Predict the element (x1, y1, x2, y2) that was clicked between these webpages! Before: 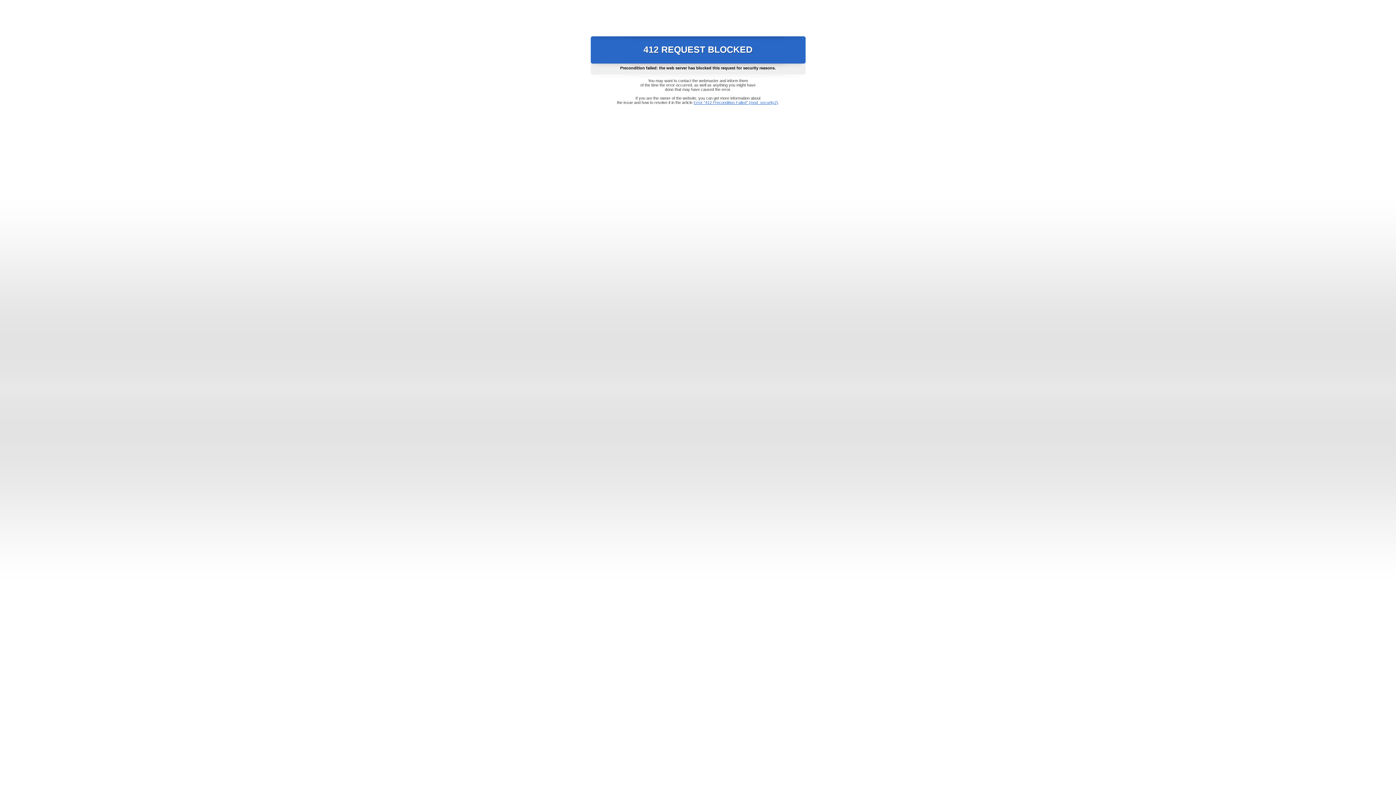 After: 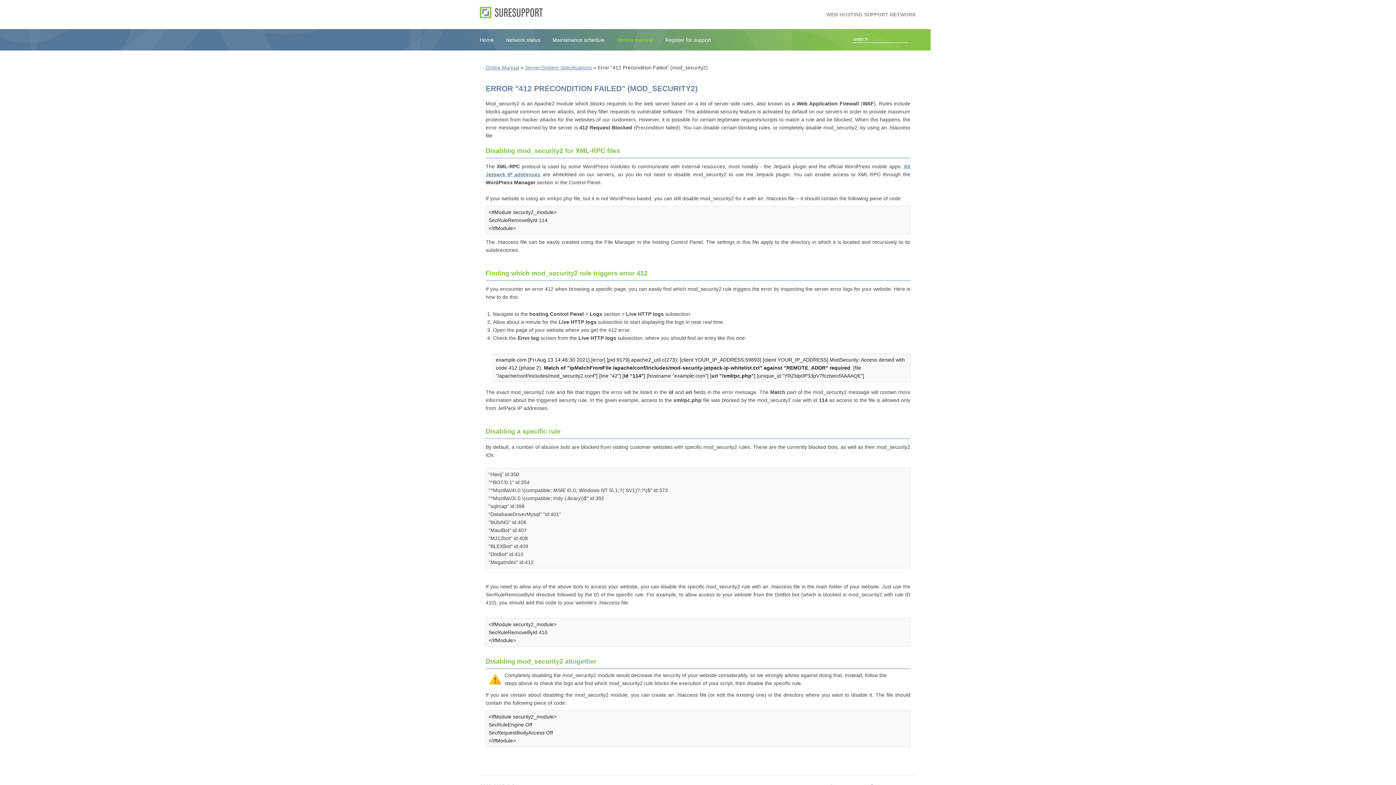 Action: bbox: (693, 100, 778, 104) label: Error "412 Precondition Failed" (mod_security2)